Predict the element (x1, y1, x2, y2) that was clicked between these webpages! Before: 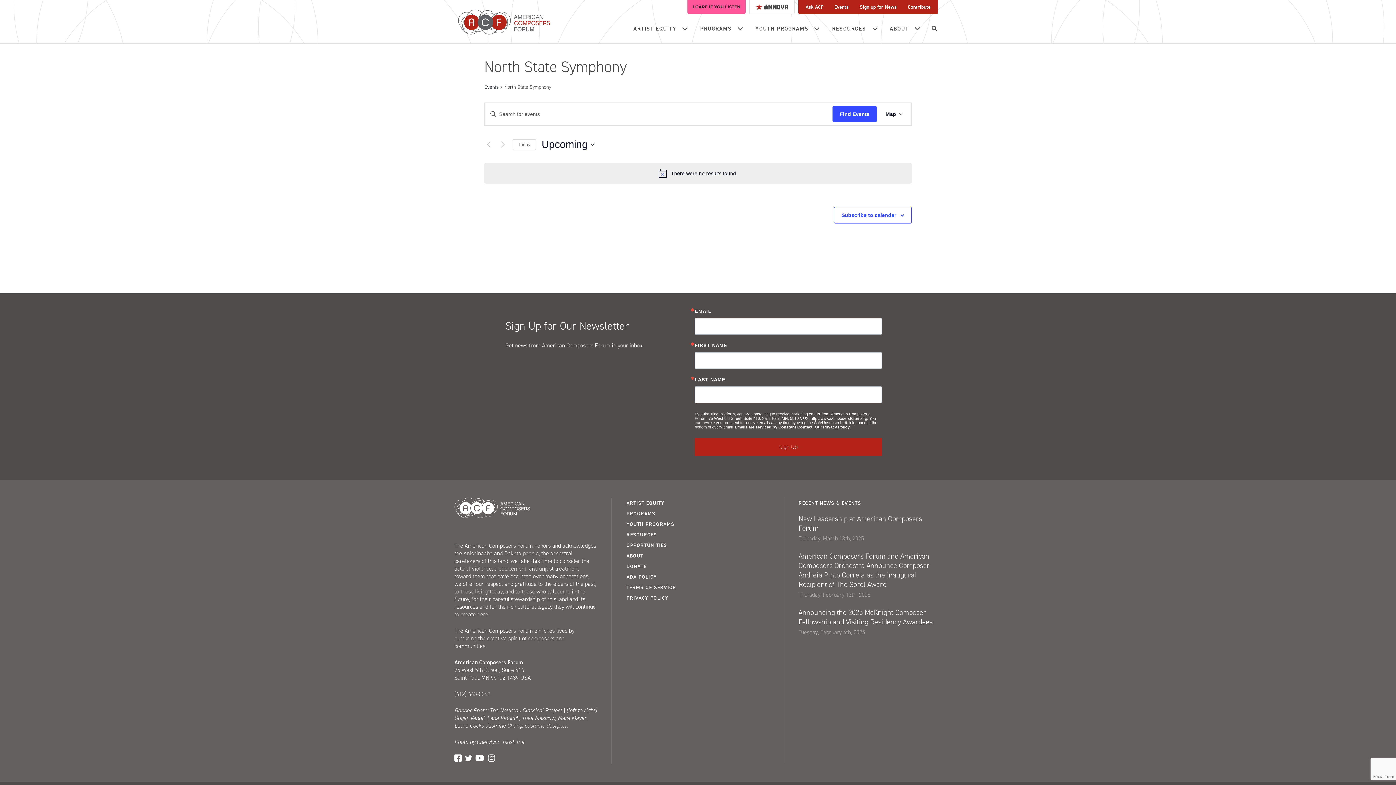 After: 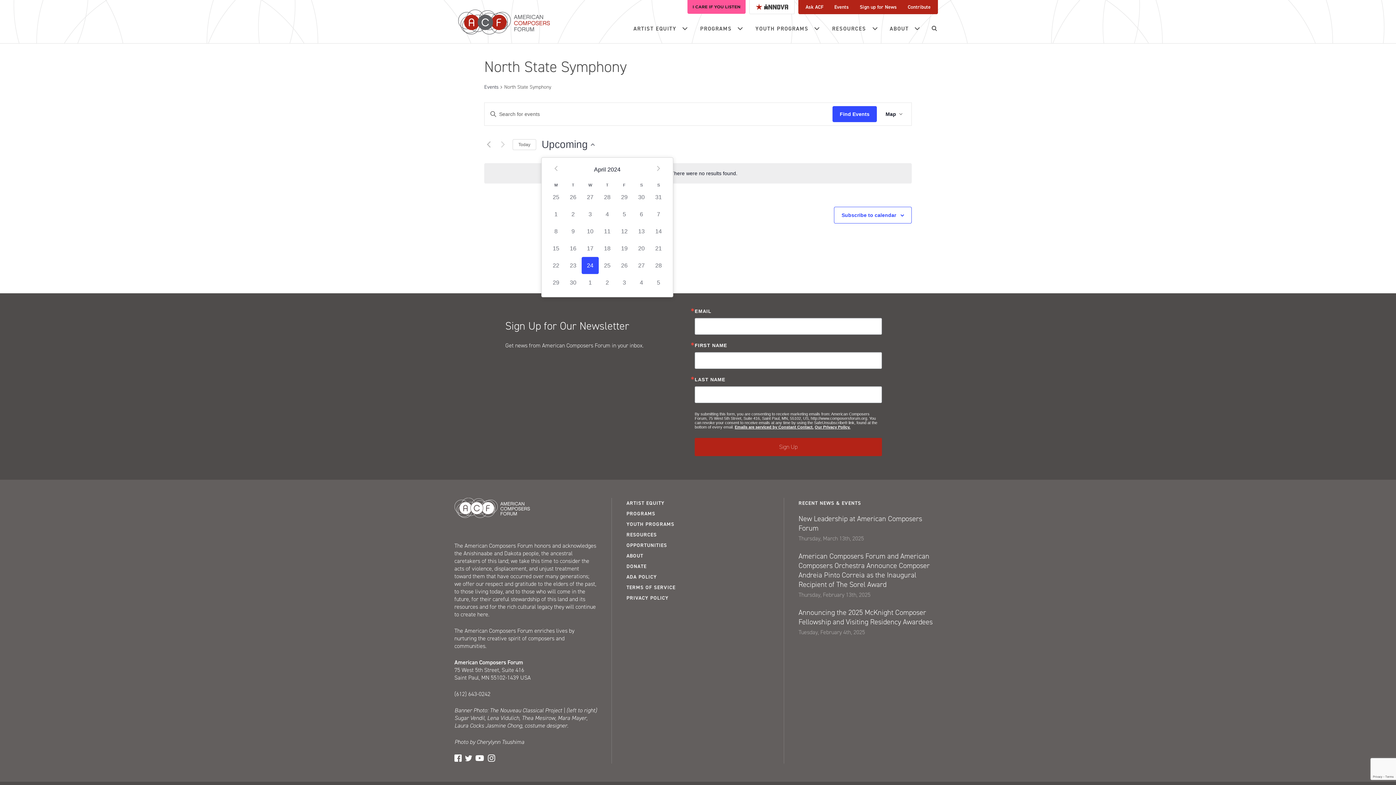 Action: label: Click to toggle datepicker bbox: (541, 137, 594, 151)